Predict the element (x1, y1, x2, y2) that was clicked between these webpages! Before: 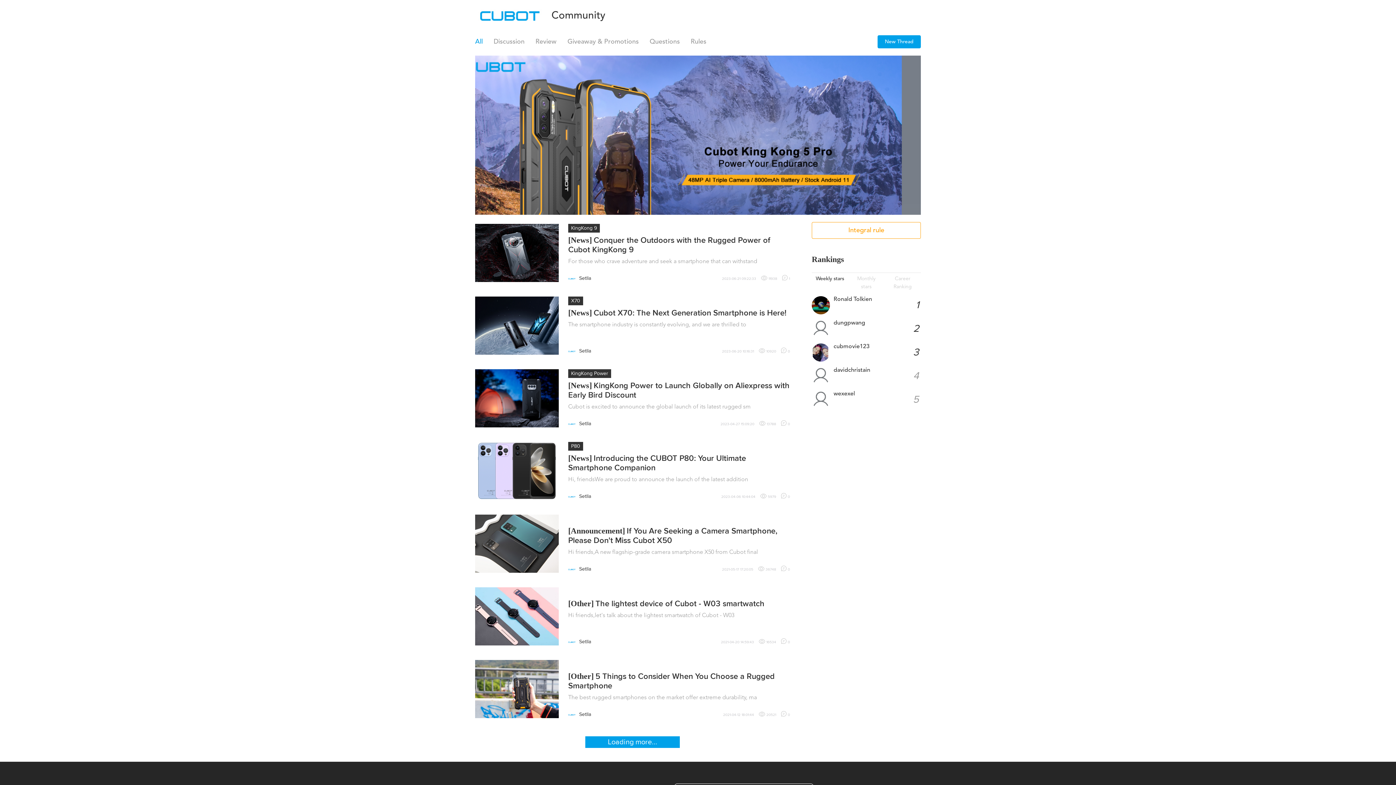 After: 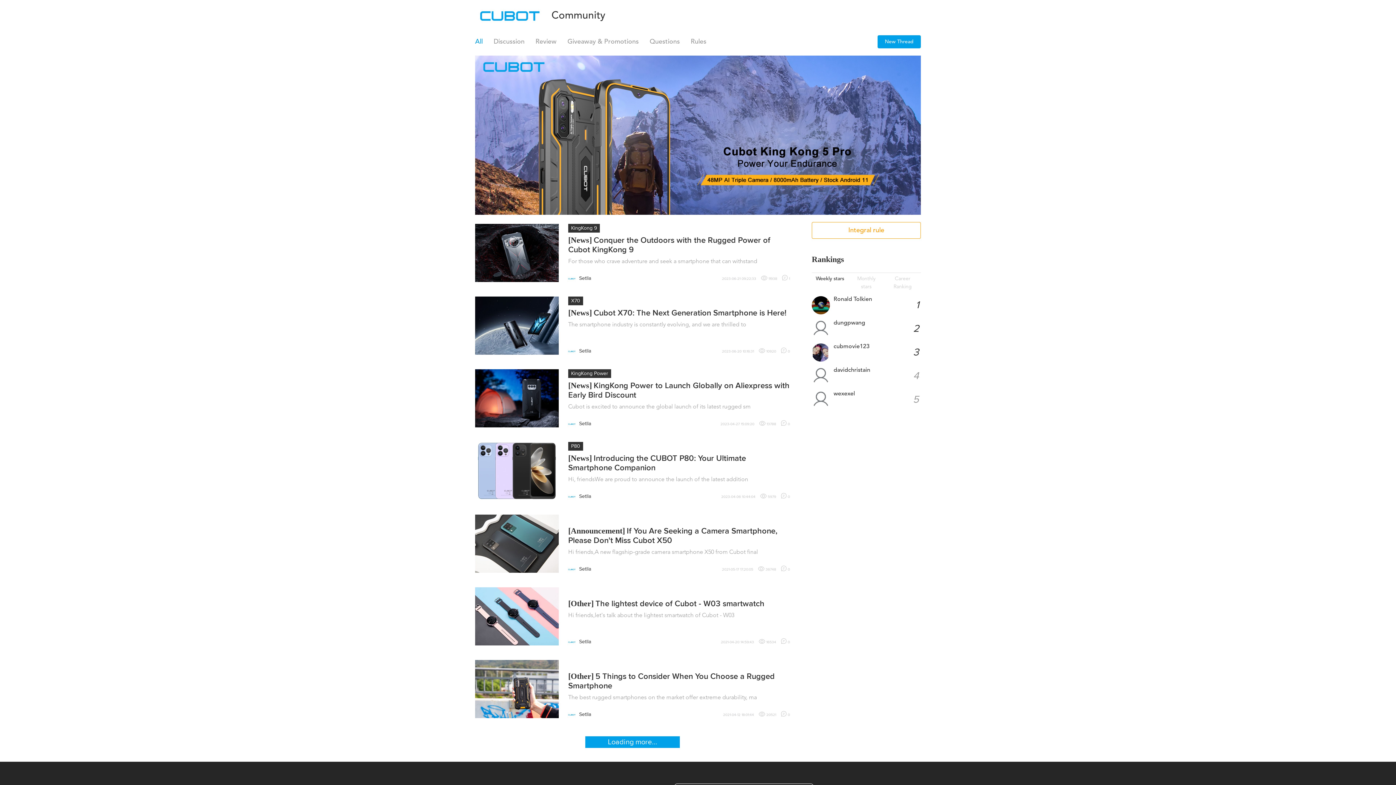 Action: label: Setlla bbox: (579, 639, 591, 644)